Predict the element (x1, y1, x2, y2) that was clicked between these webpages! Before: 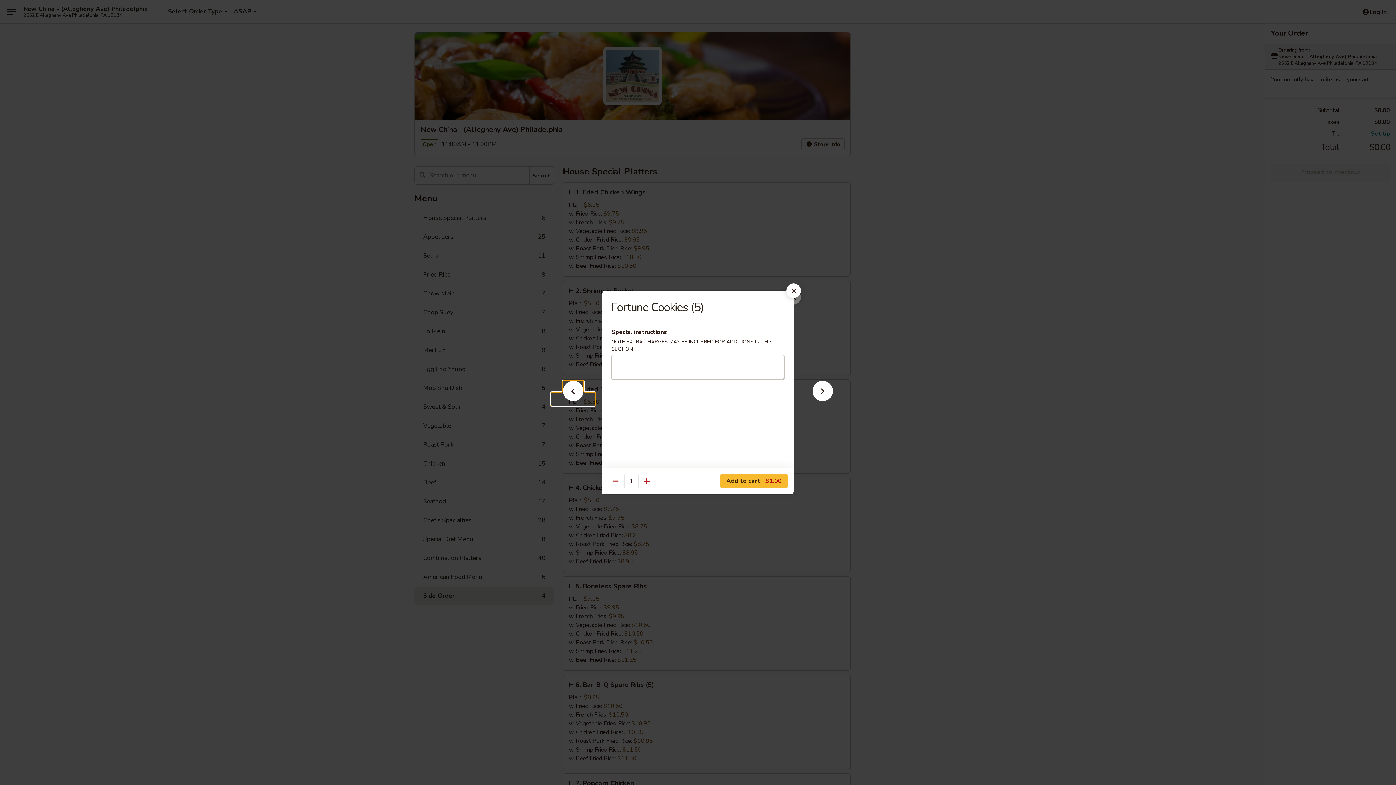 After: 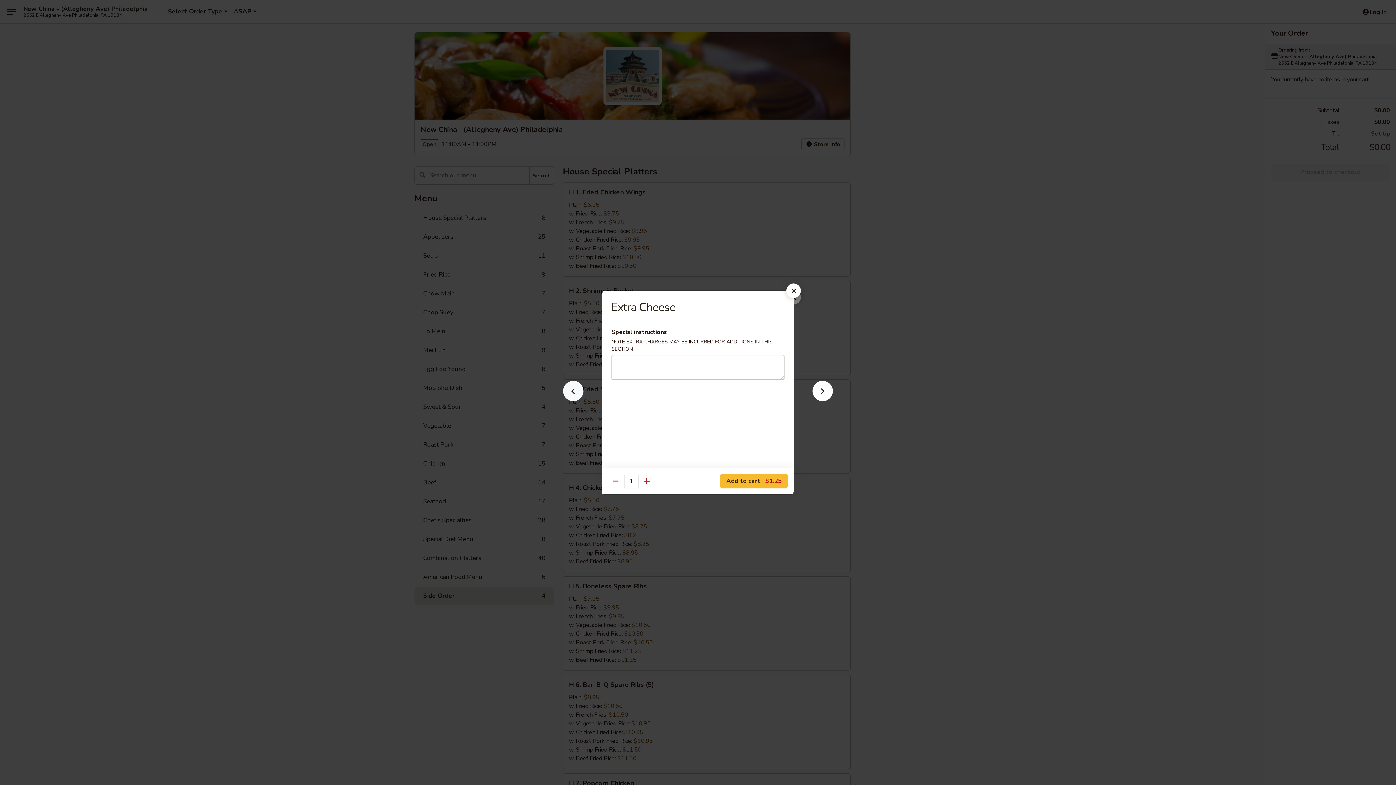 Action: bbox: (551, 392, 595, 405)